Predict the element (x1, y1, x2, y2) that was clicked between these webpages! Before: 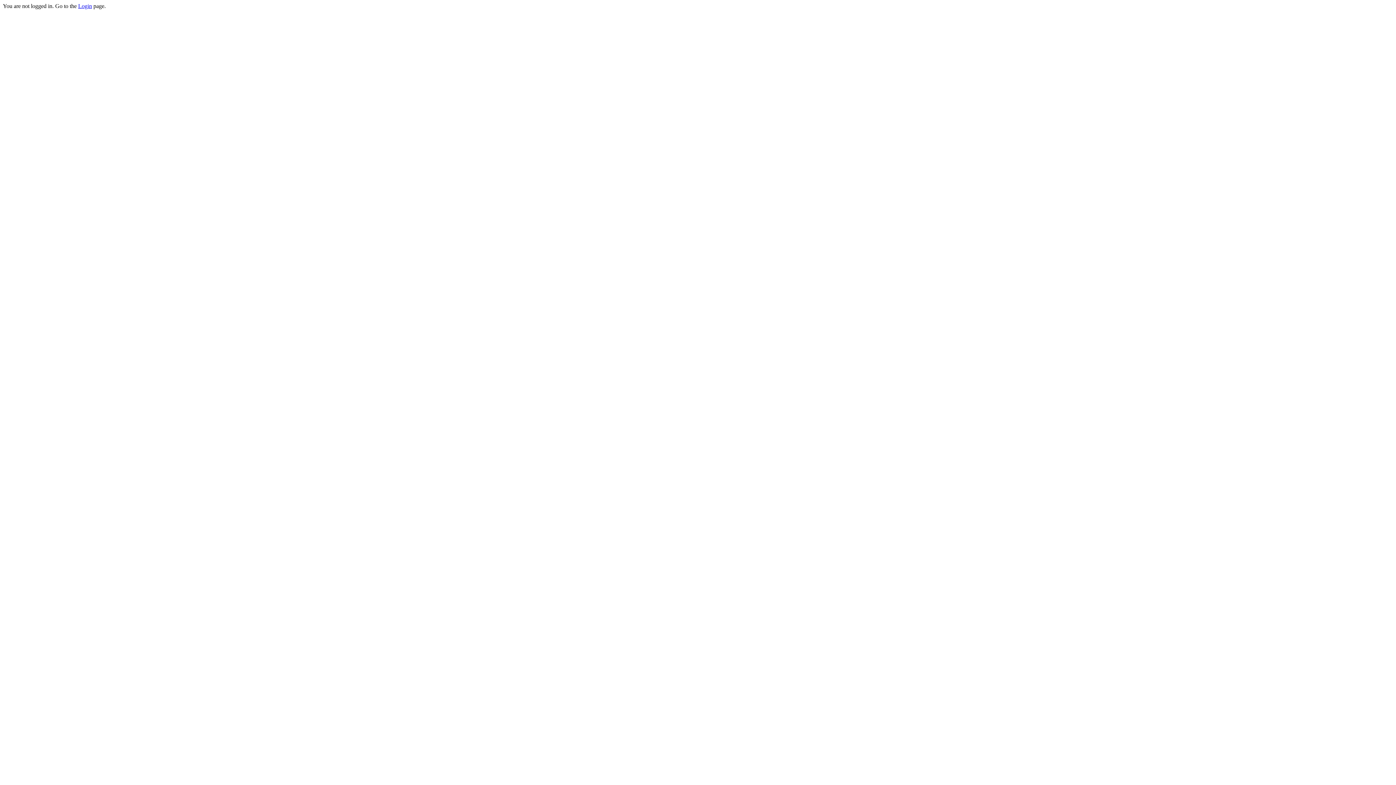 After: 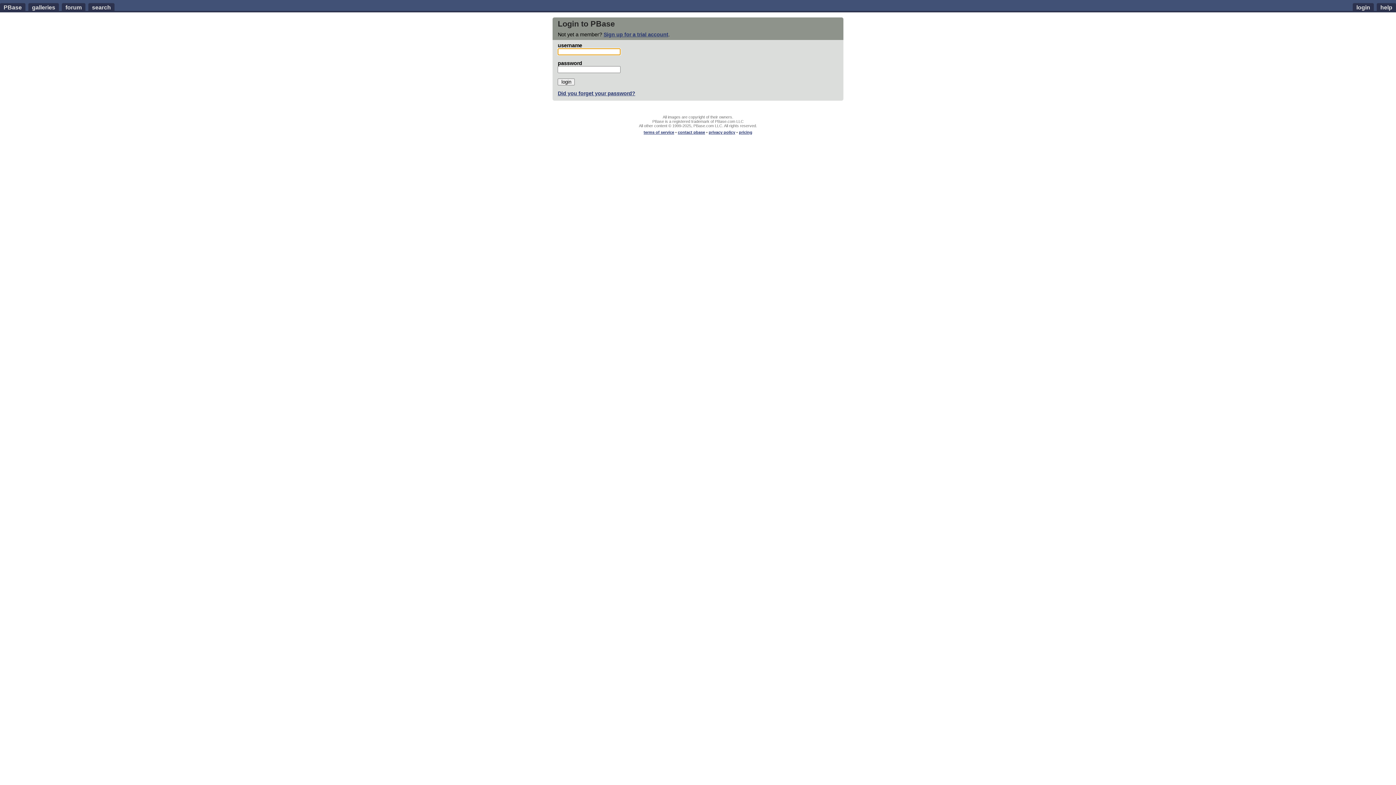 Action: bbox: (78, 2, 92, 9) label: Login